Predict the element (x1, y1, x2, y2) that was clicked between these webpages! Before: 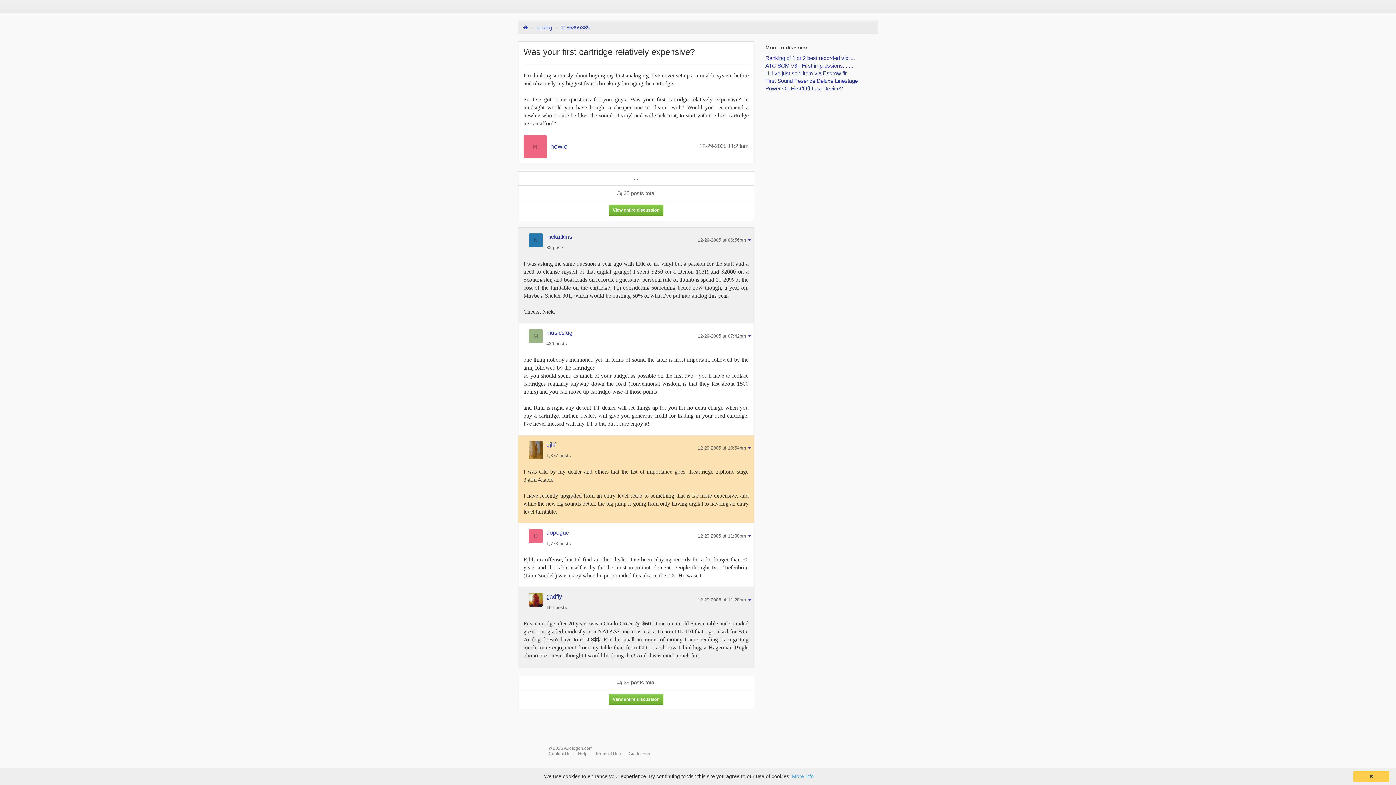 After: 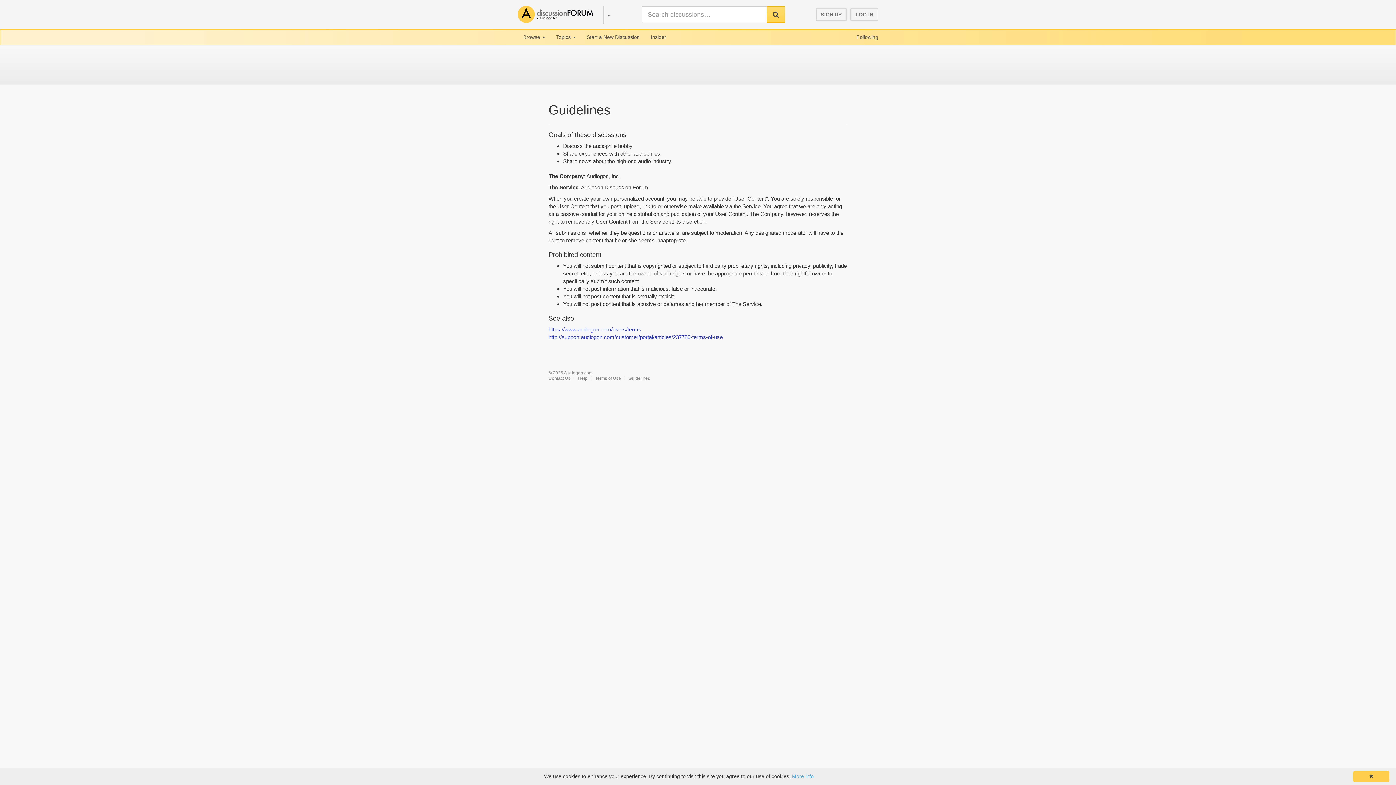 Action: label: Guidelines bbox: (628, 751, 650, 756)